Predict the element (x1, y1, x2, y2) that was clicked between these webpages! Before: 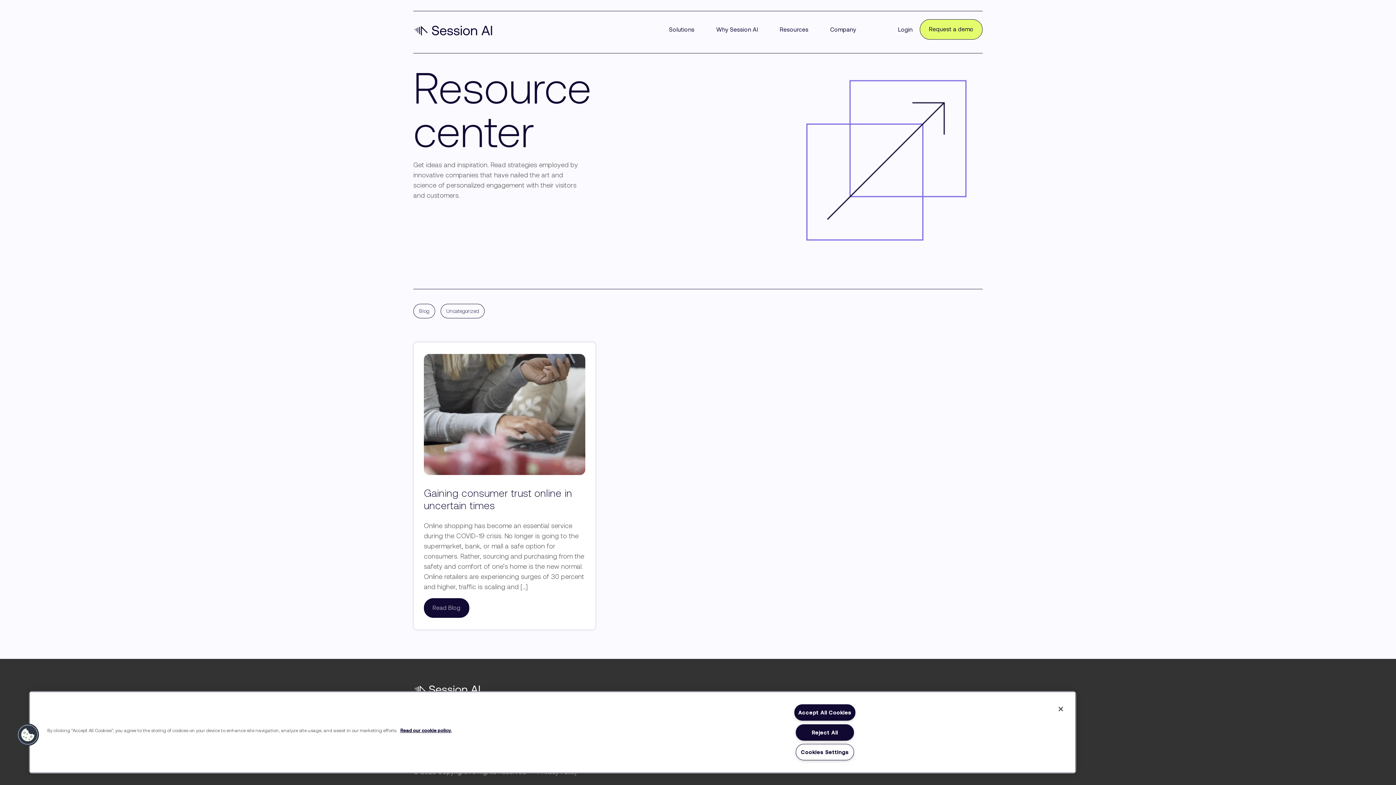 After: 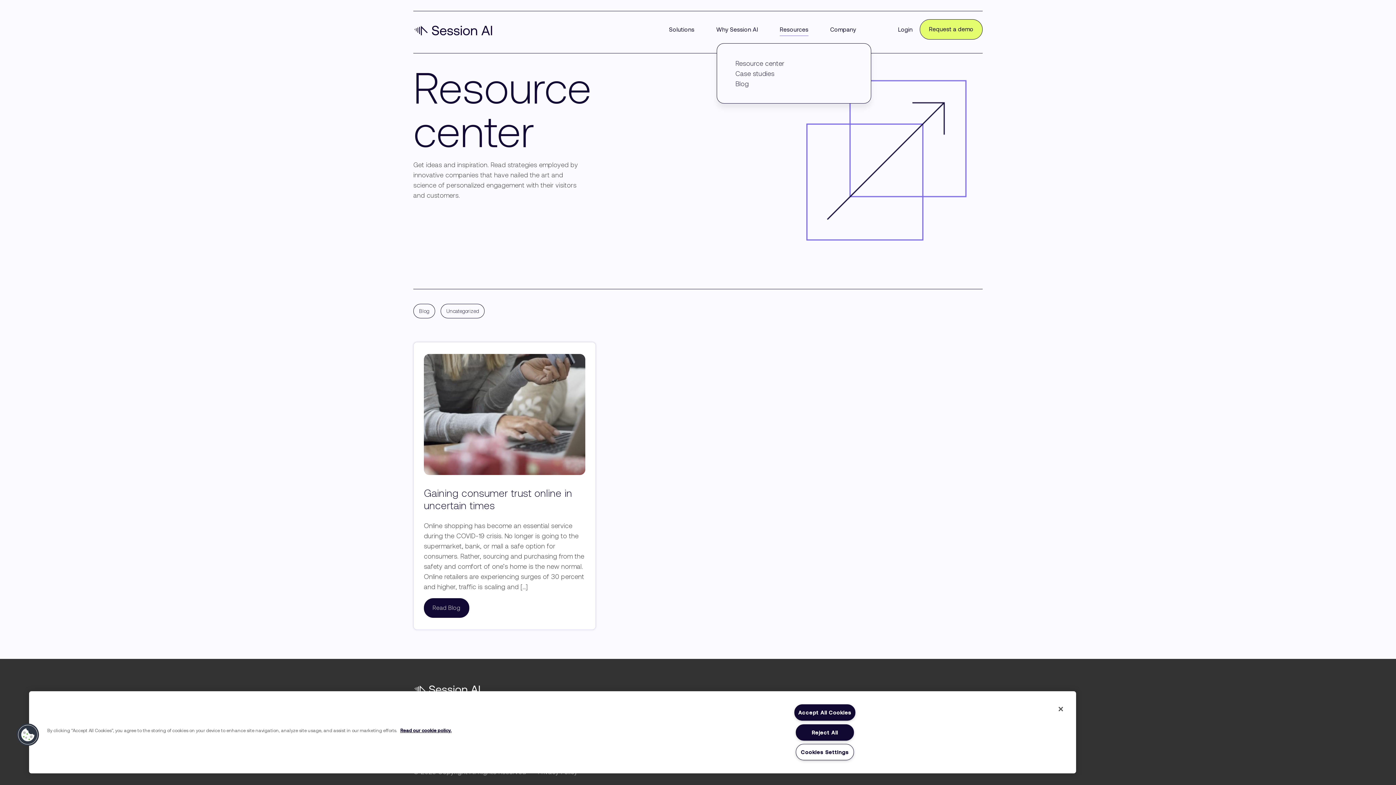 Action: label: Resources bbox: (779, 25, 808, 36)